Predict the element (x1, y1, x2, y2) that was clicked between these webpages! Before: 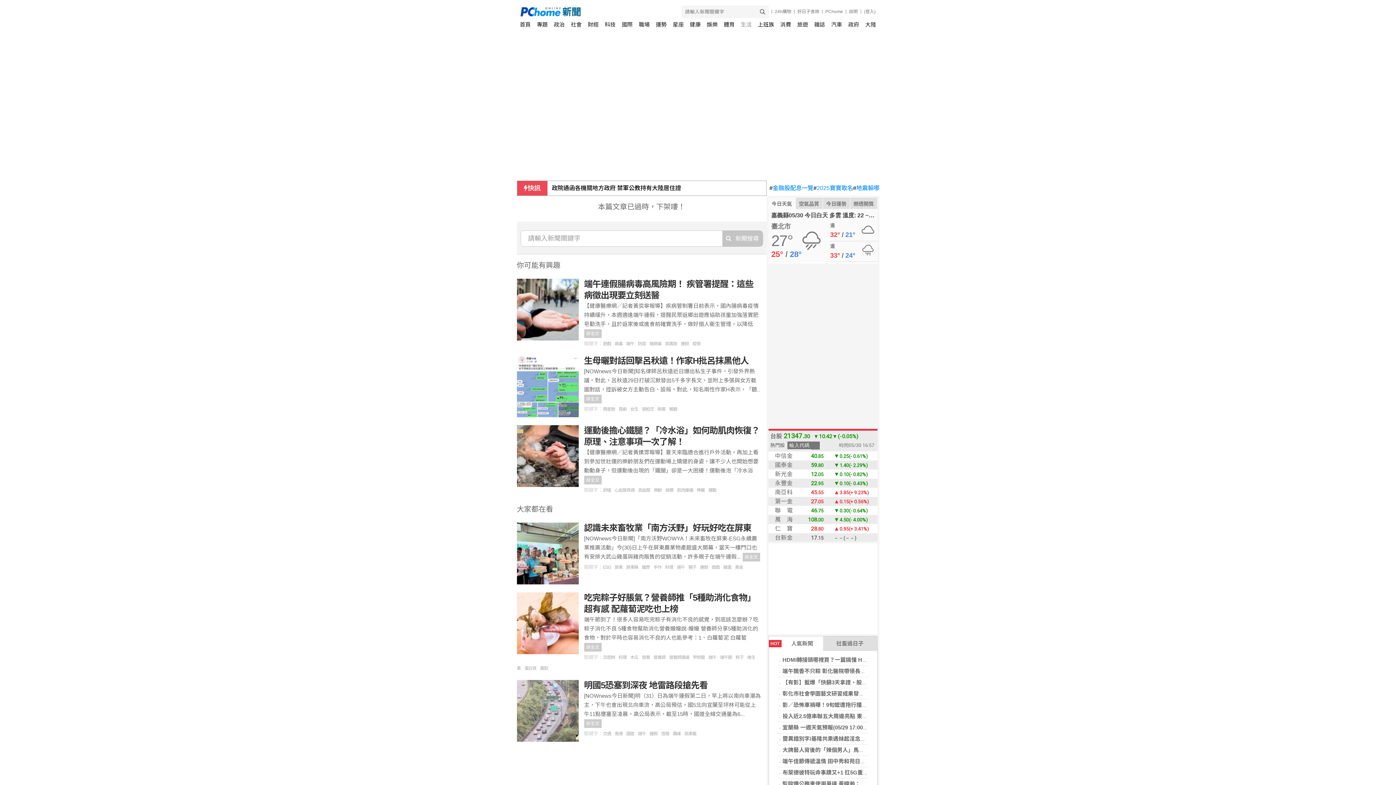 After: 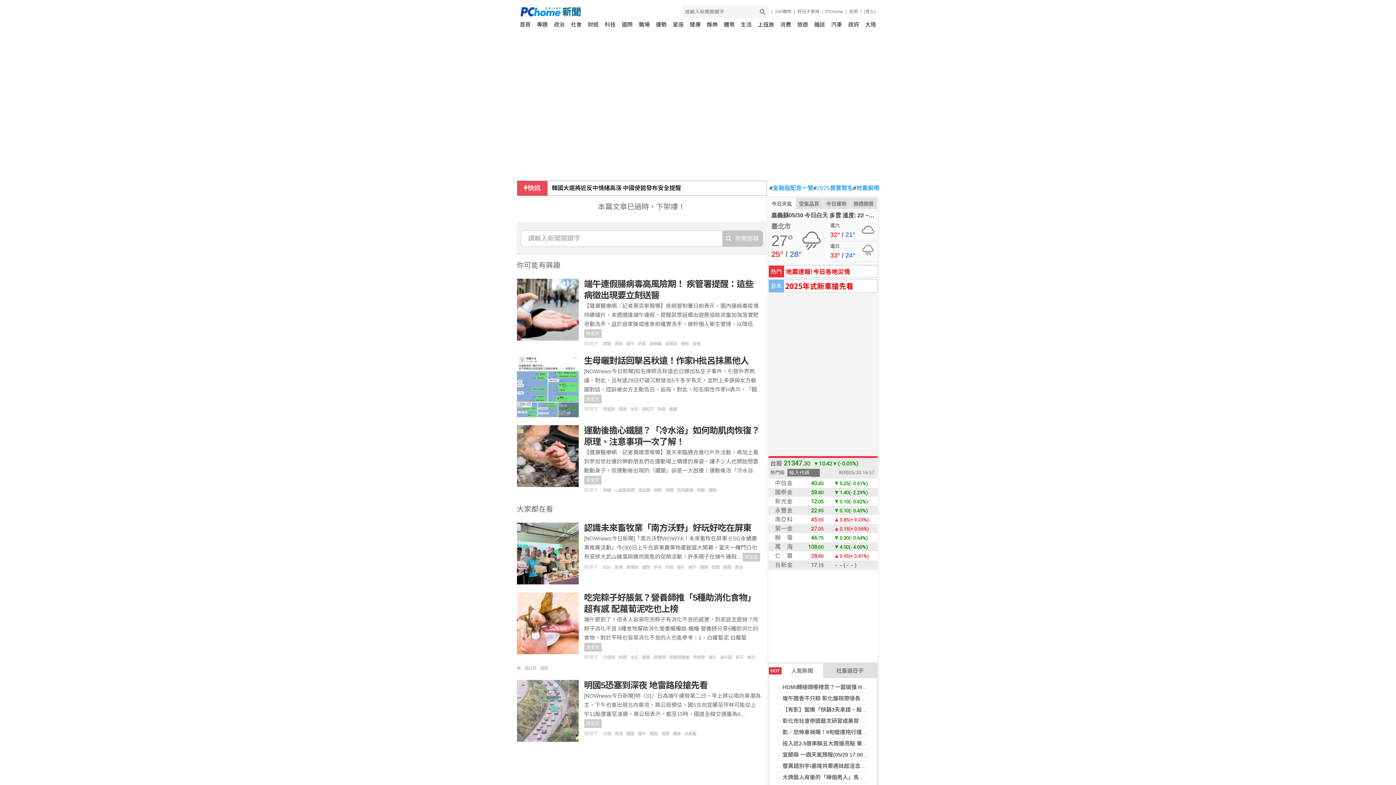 Action: bbox: (722, 230, 762, 246) label: 新聞搜尋